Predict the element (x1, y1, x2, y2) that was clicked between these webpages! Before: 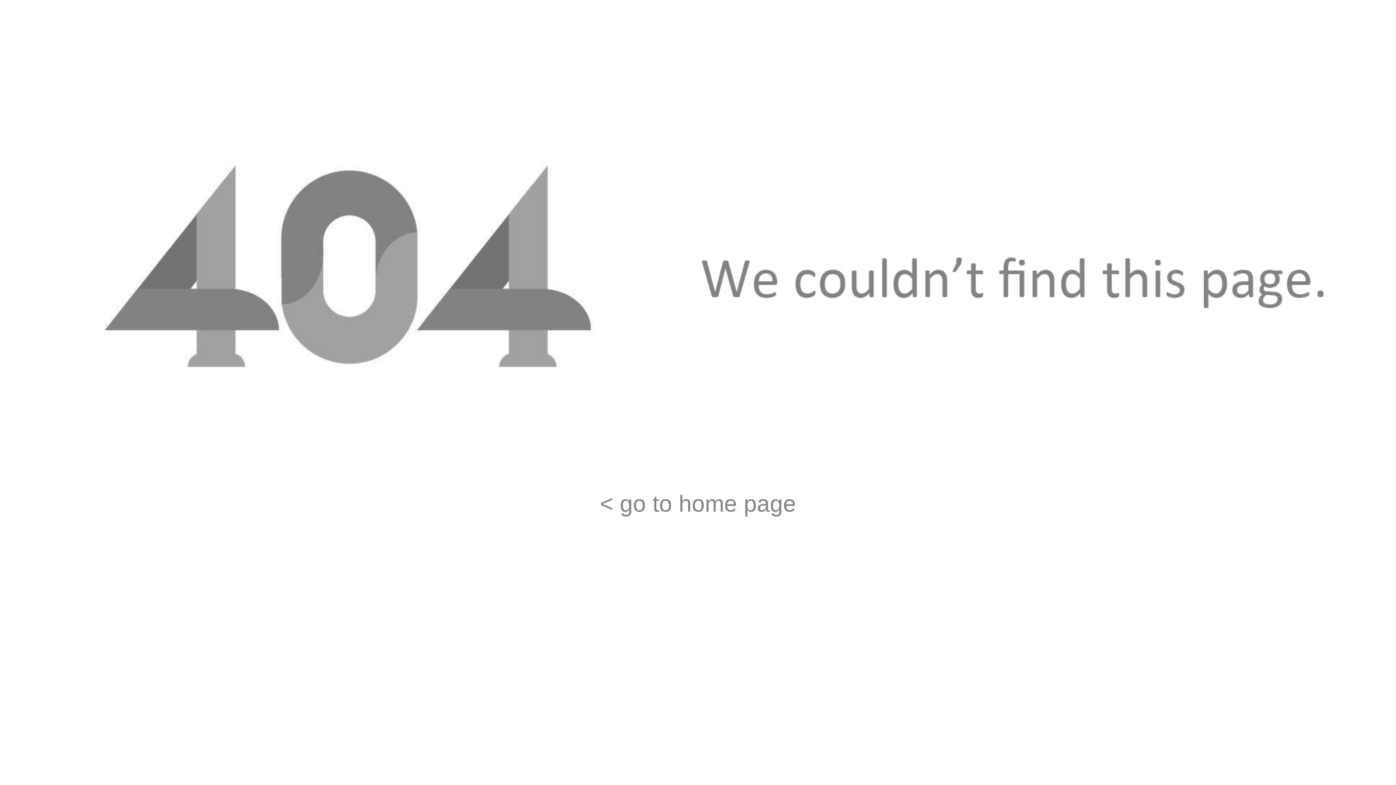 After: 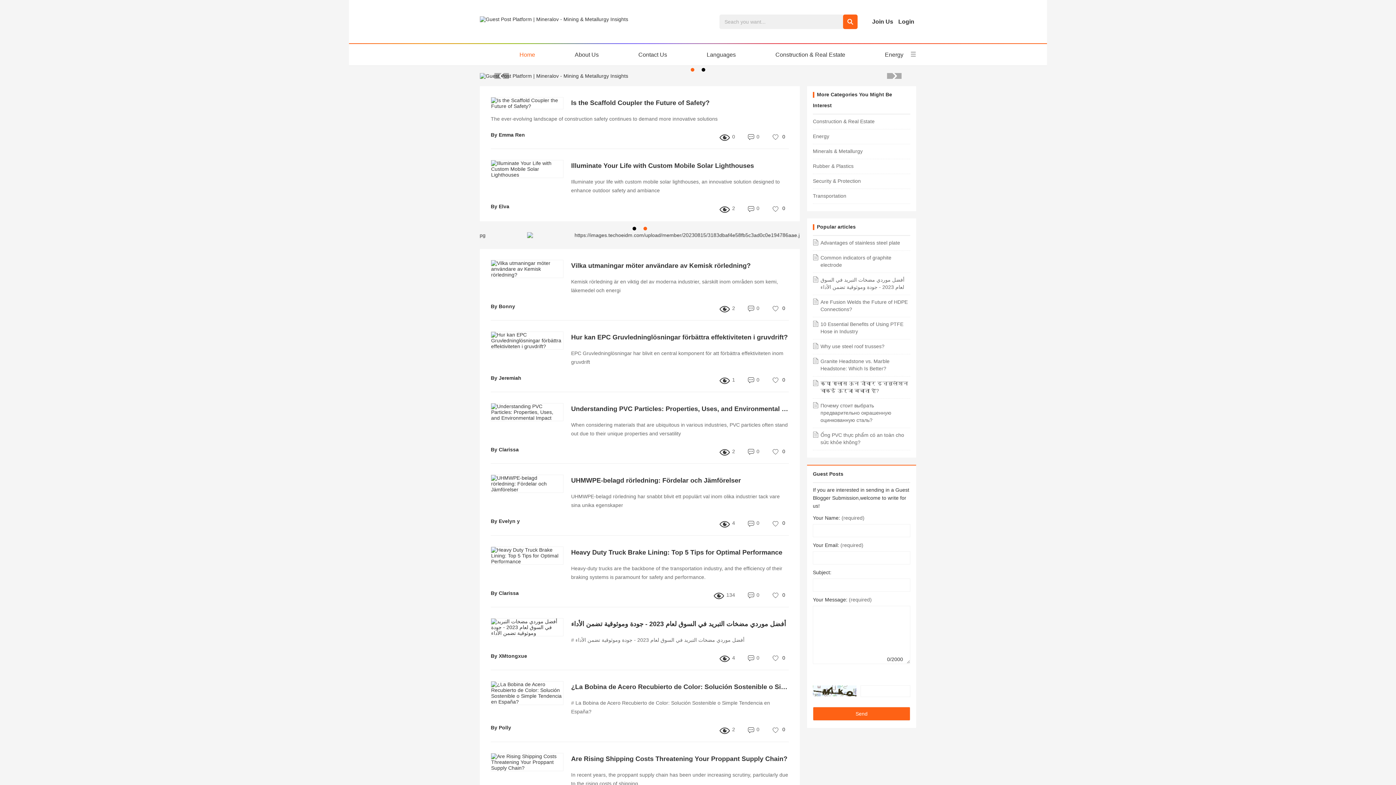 Action: label: < go to home page bbox: (600, 490, 796, 517)